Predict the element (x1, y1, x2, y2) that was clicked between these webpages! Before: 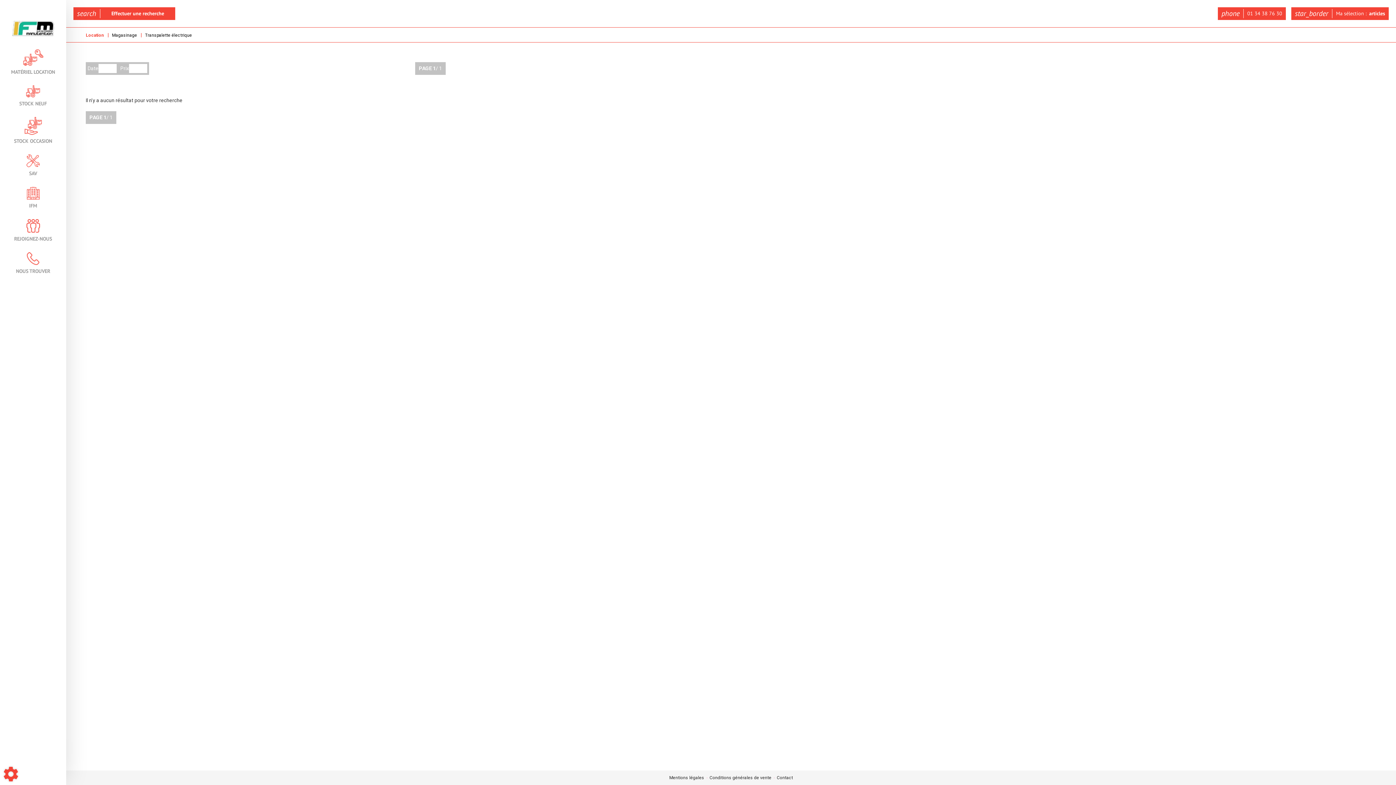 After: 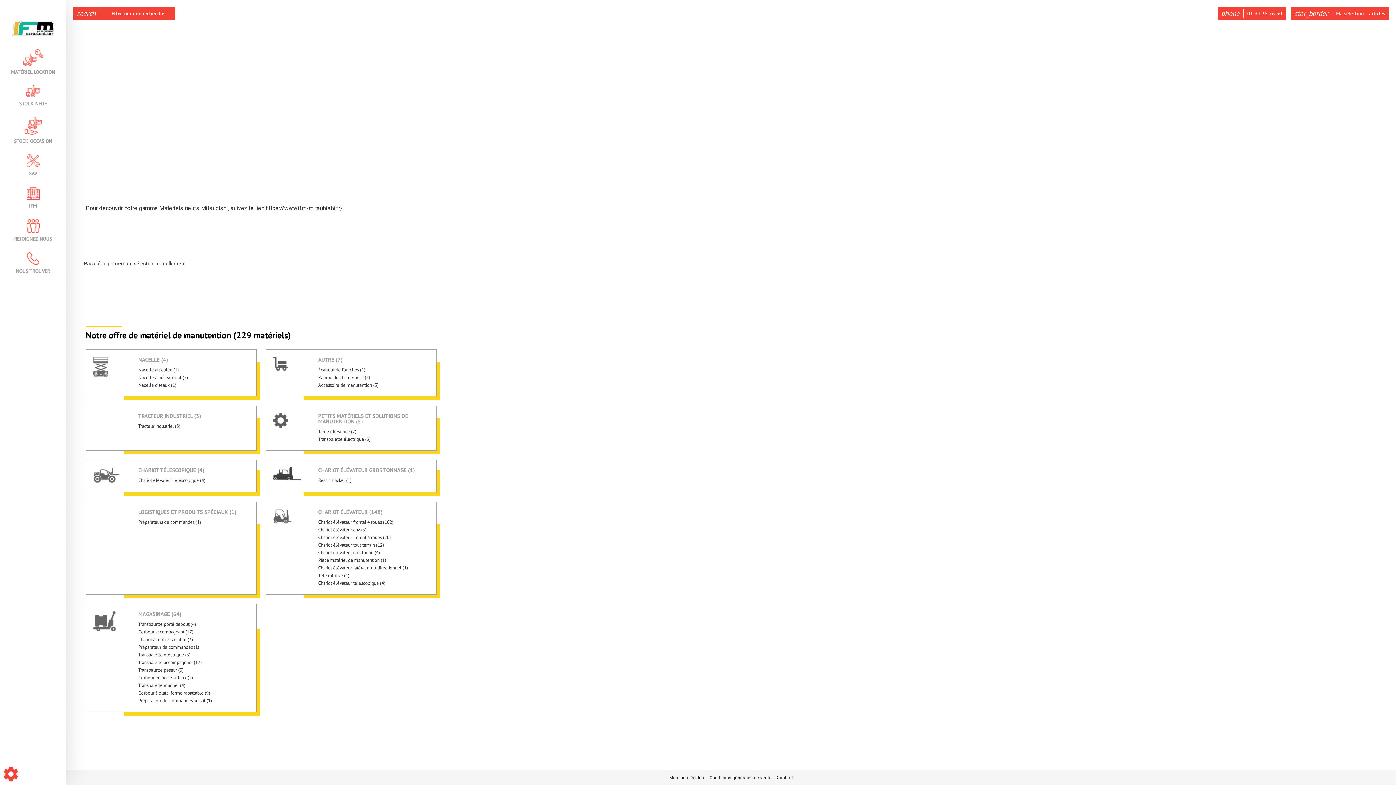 Action: label: STOCK NEUF bbox: (19, 85, 46, 106)